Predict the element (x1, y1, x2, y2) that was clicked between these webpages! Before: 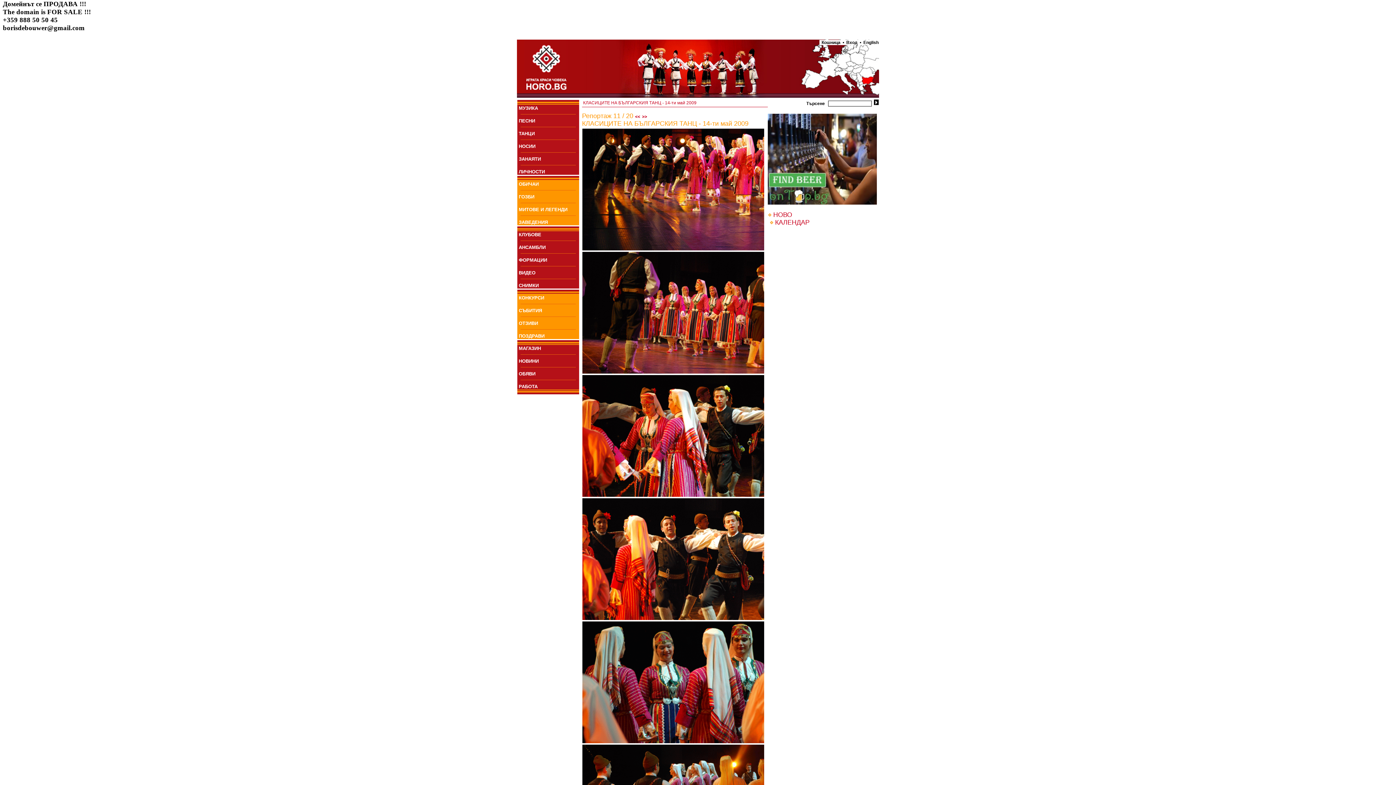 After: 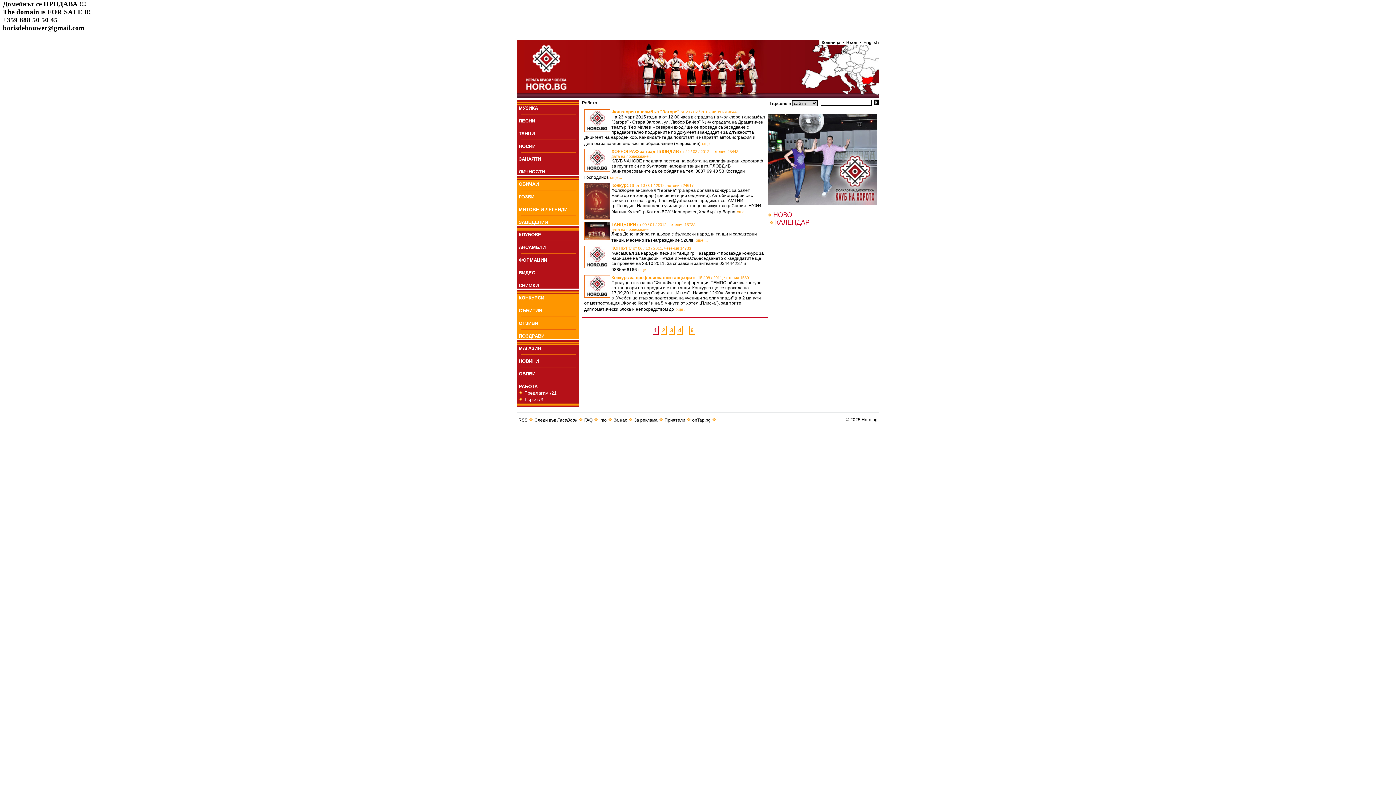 Action: label: РАБОТА bbox: (518, 383, 537, 389)